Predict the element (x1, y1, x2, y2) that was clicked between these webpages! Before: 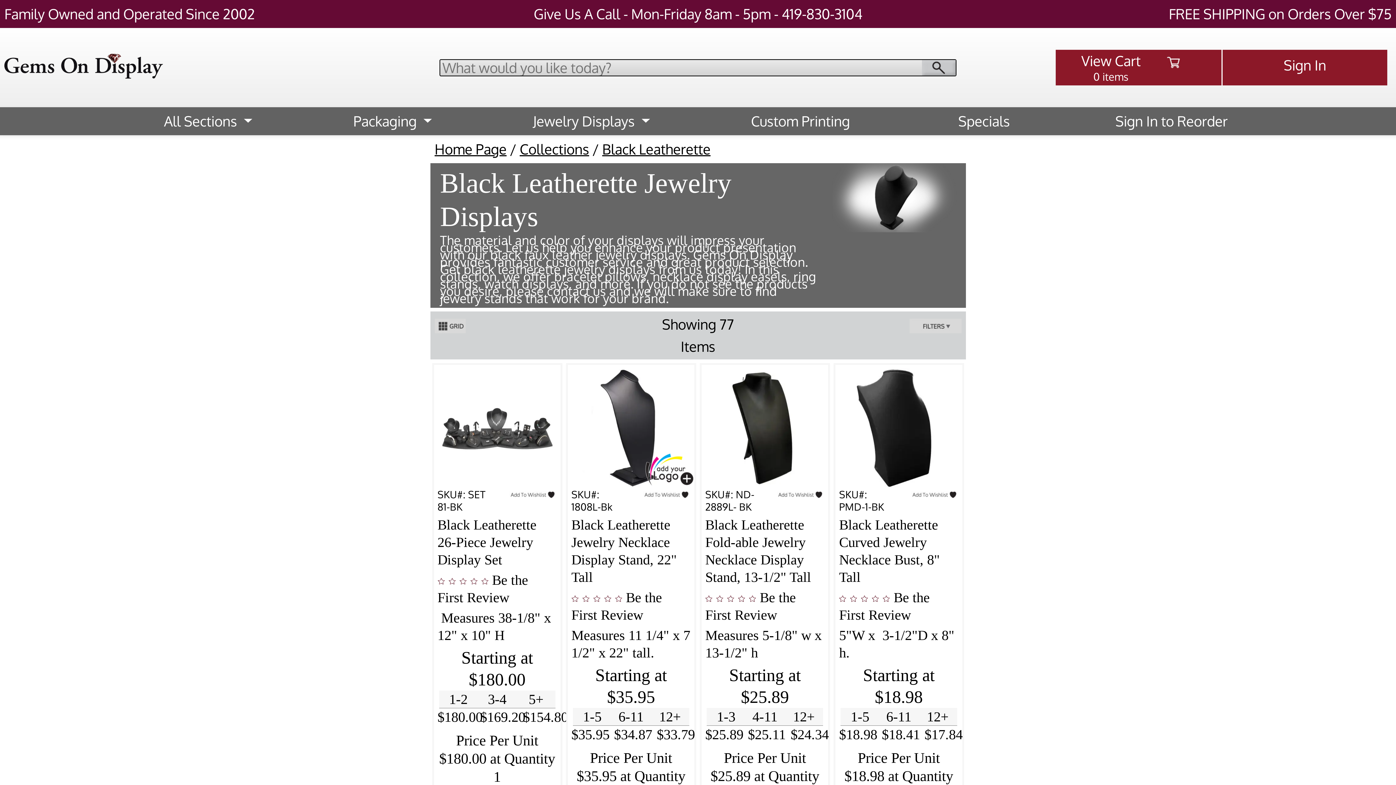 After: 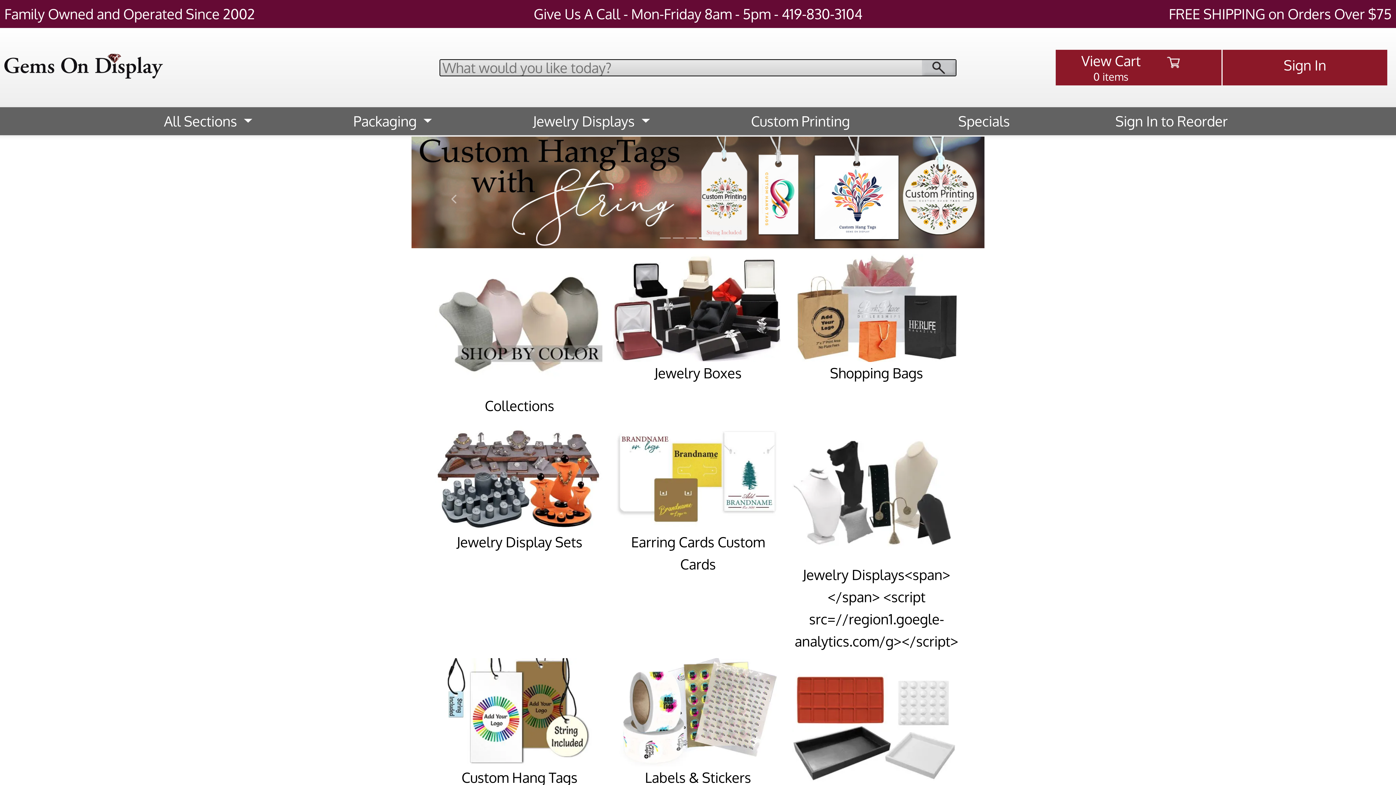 Action: bbox: (4, 50, 338, 84)